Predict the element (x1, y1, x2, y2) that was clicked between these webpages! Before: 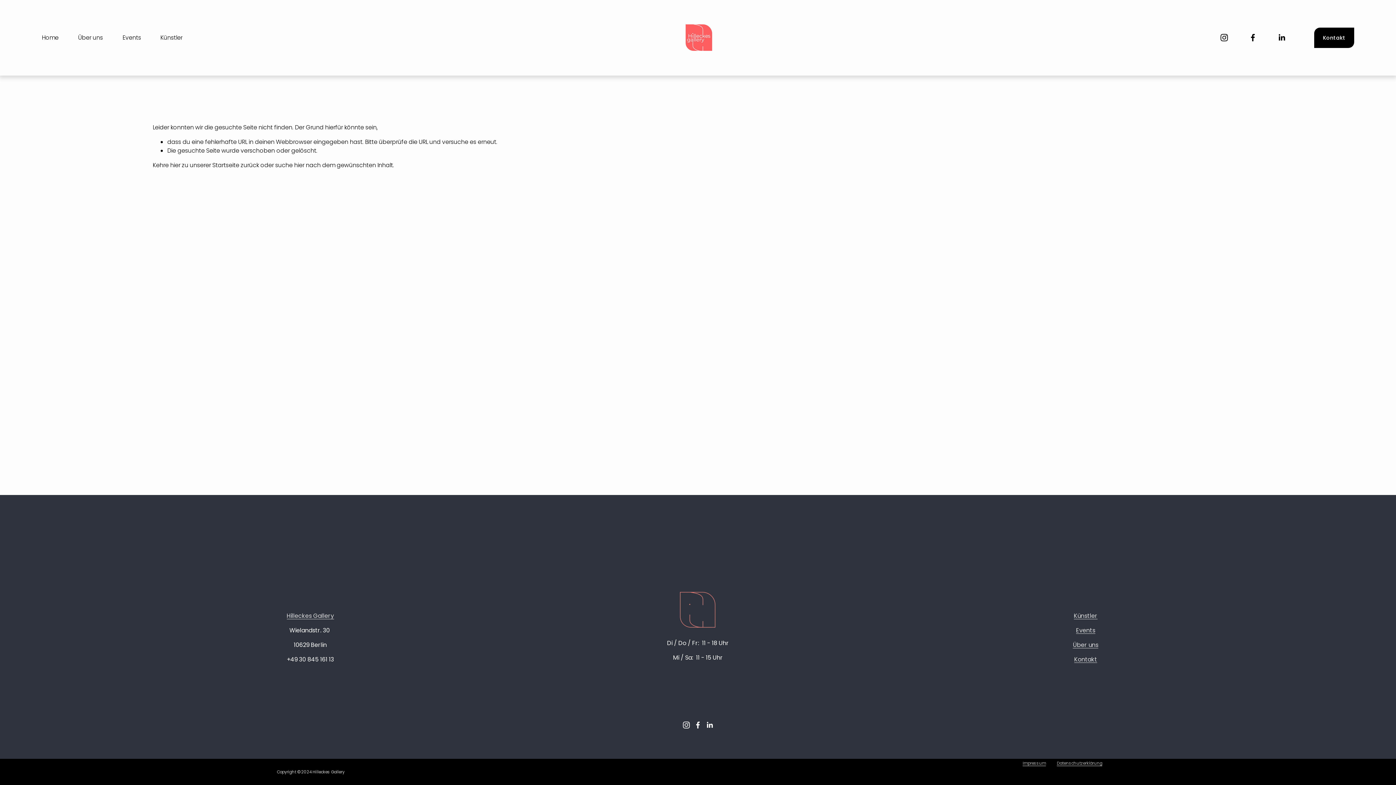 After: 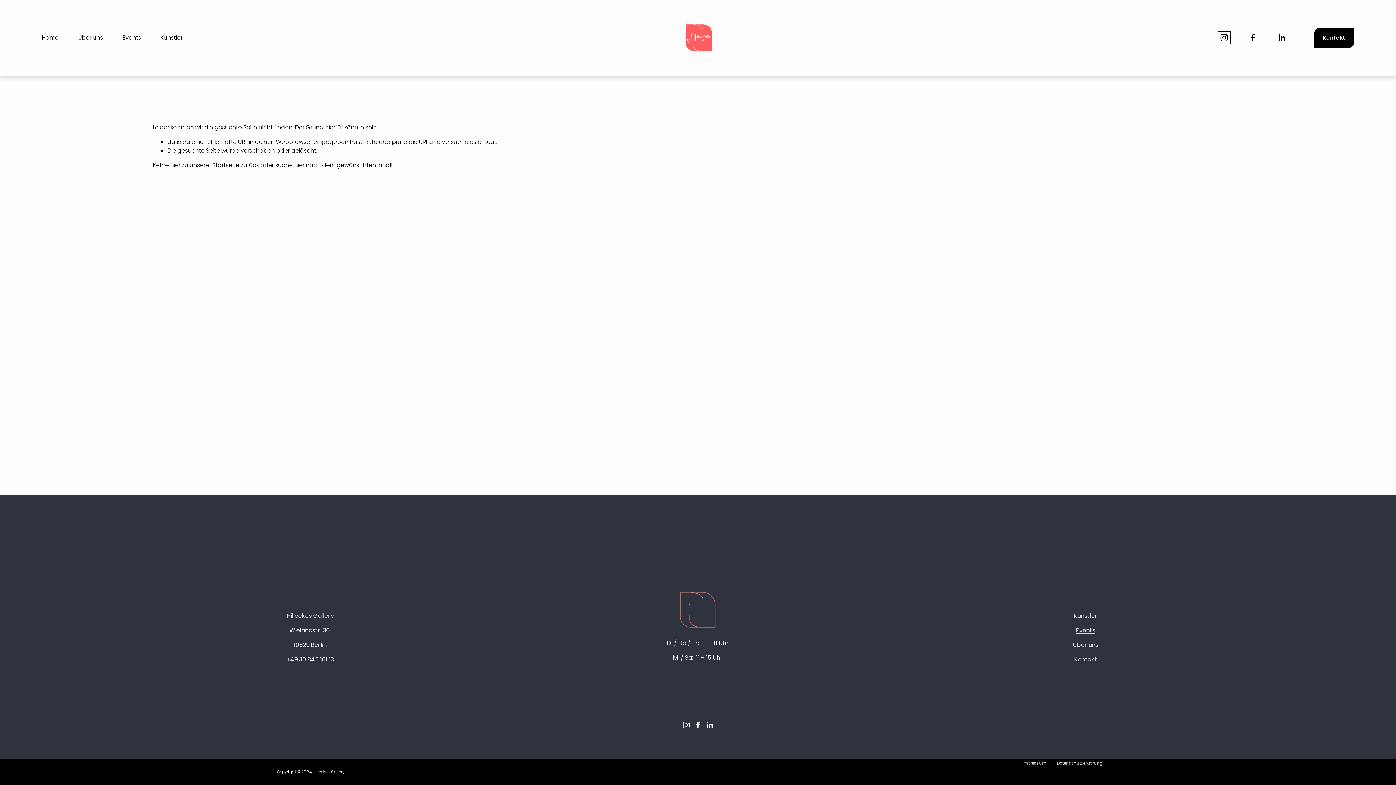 Action: bbox: (1220, 33, 1229, 42) label: Instagram